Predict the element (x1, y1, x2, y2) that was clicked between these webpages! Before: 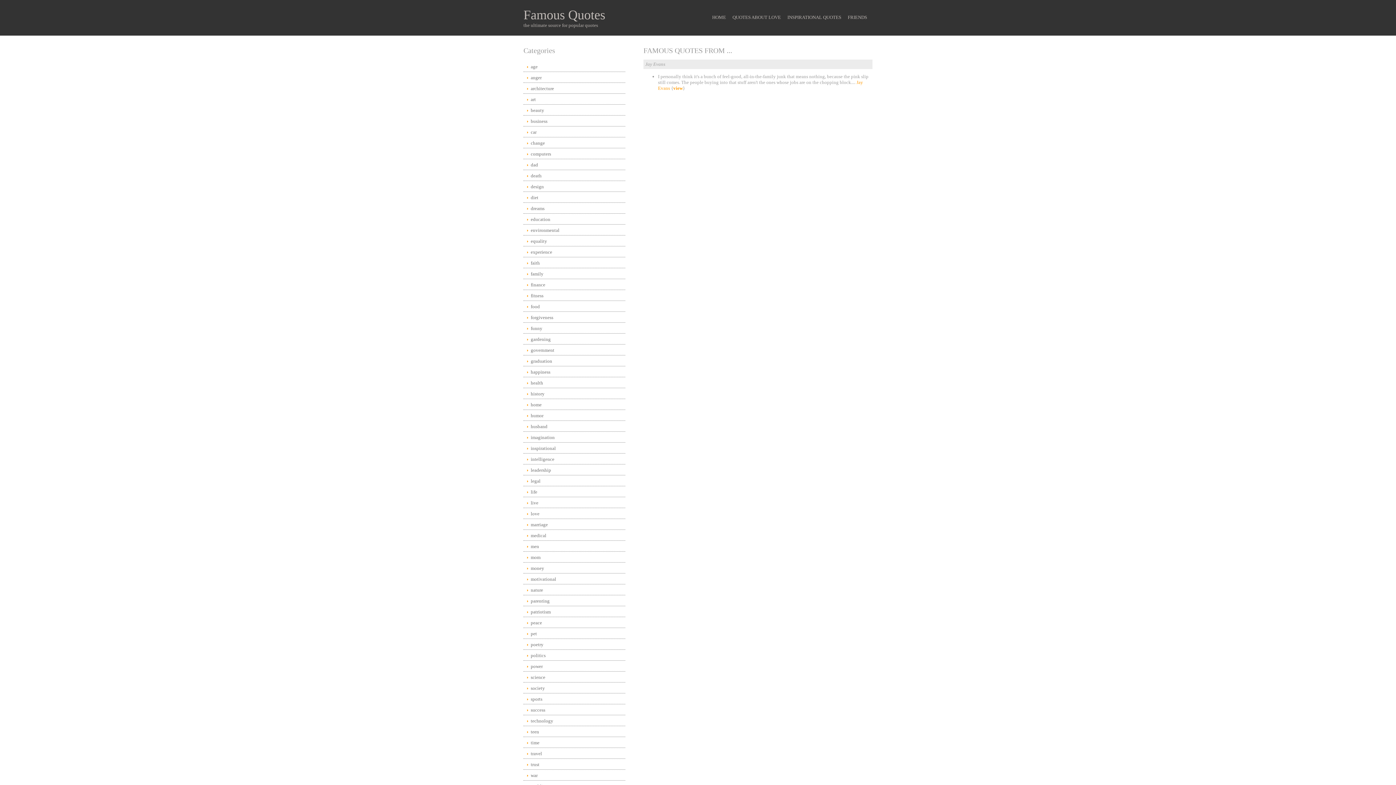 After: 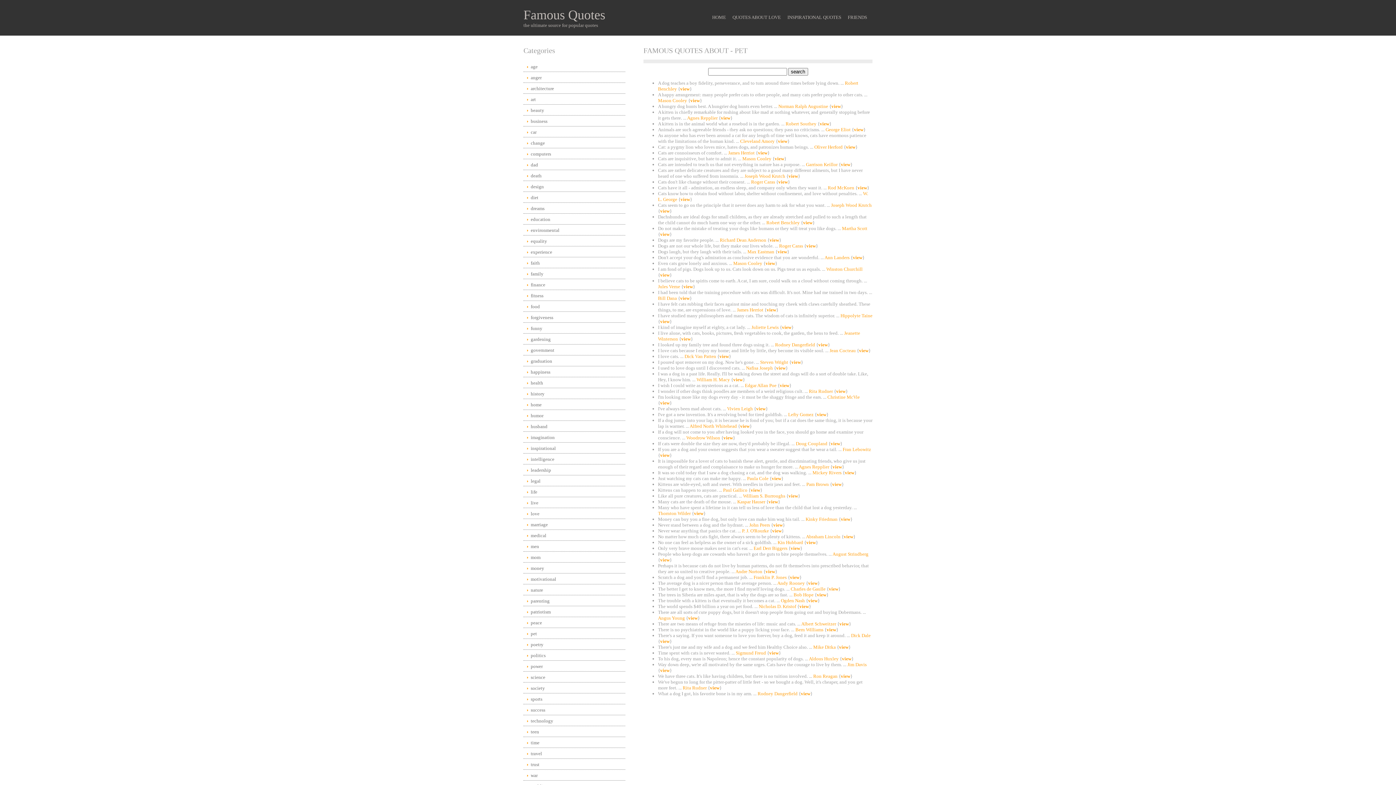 Action: bbox: (523, 629, 625, 639) label: pet